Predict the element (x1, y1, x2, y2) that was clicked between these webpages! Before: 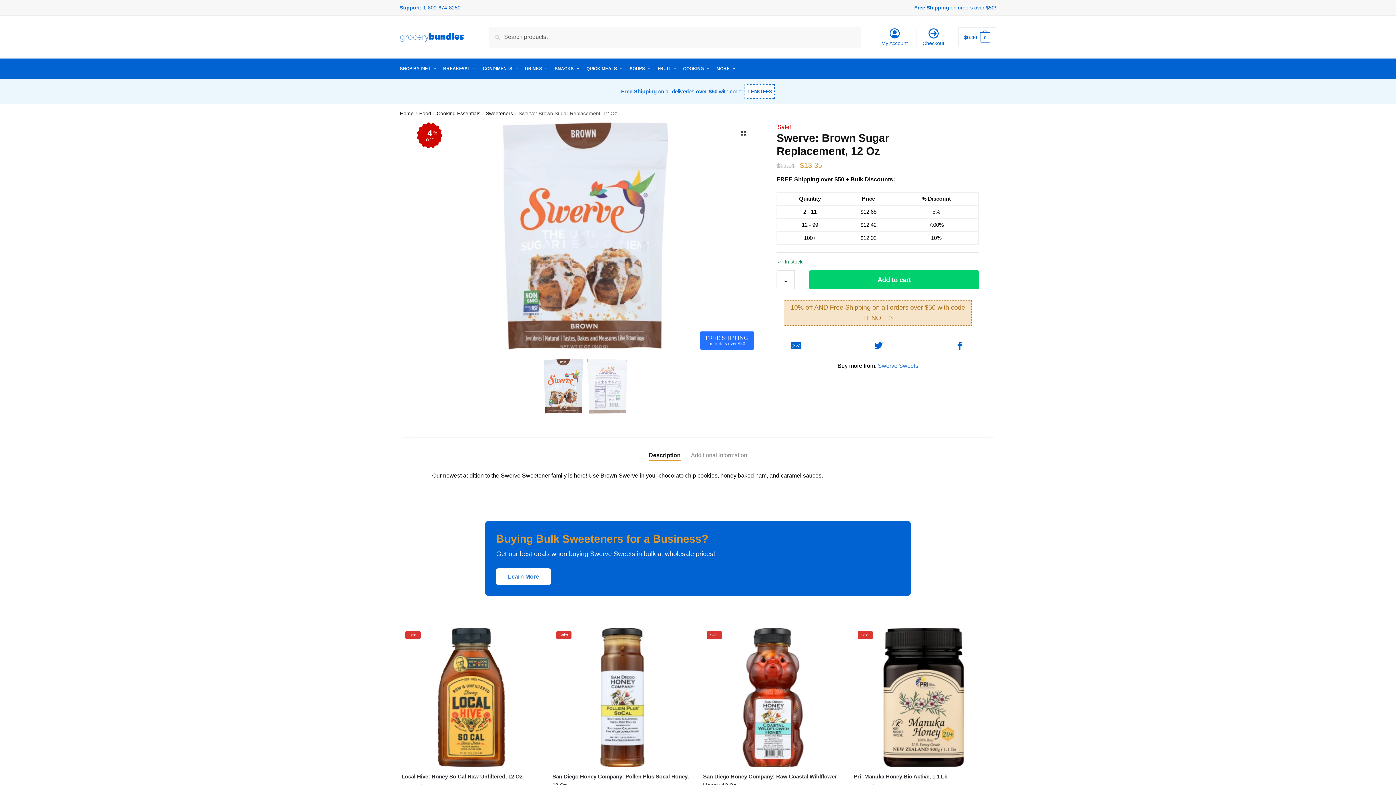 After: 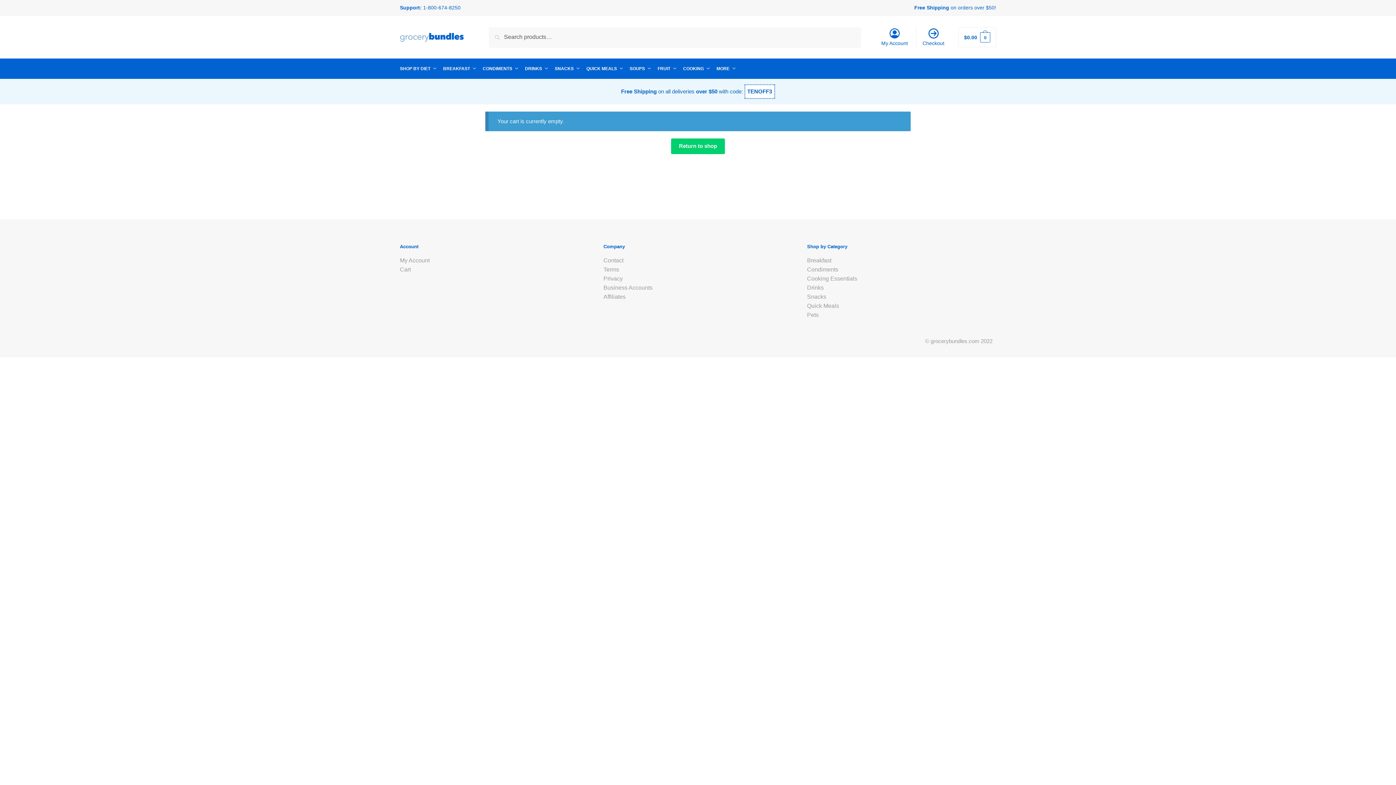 Action: label: Checkout bbox: (918, 26, 949, 47)